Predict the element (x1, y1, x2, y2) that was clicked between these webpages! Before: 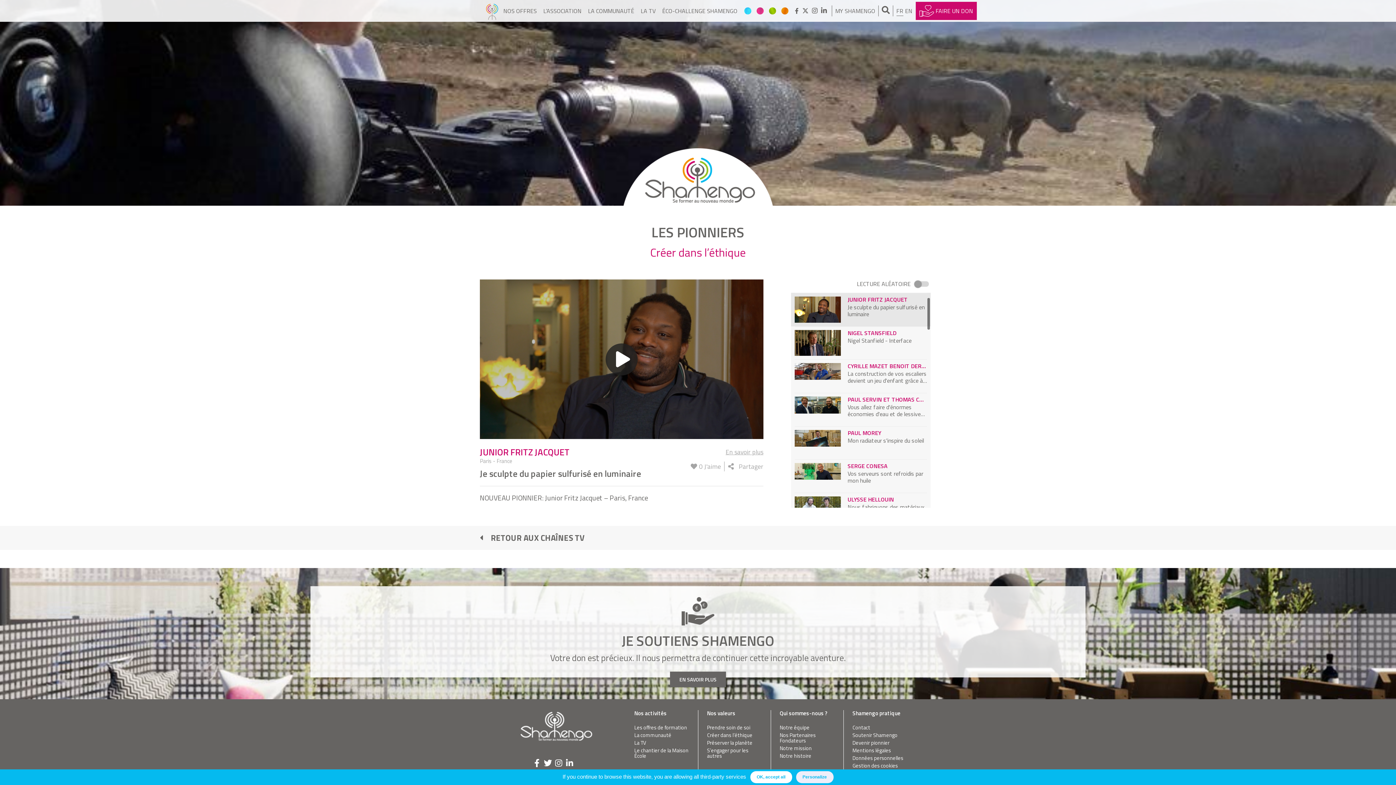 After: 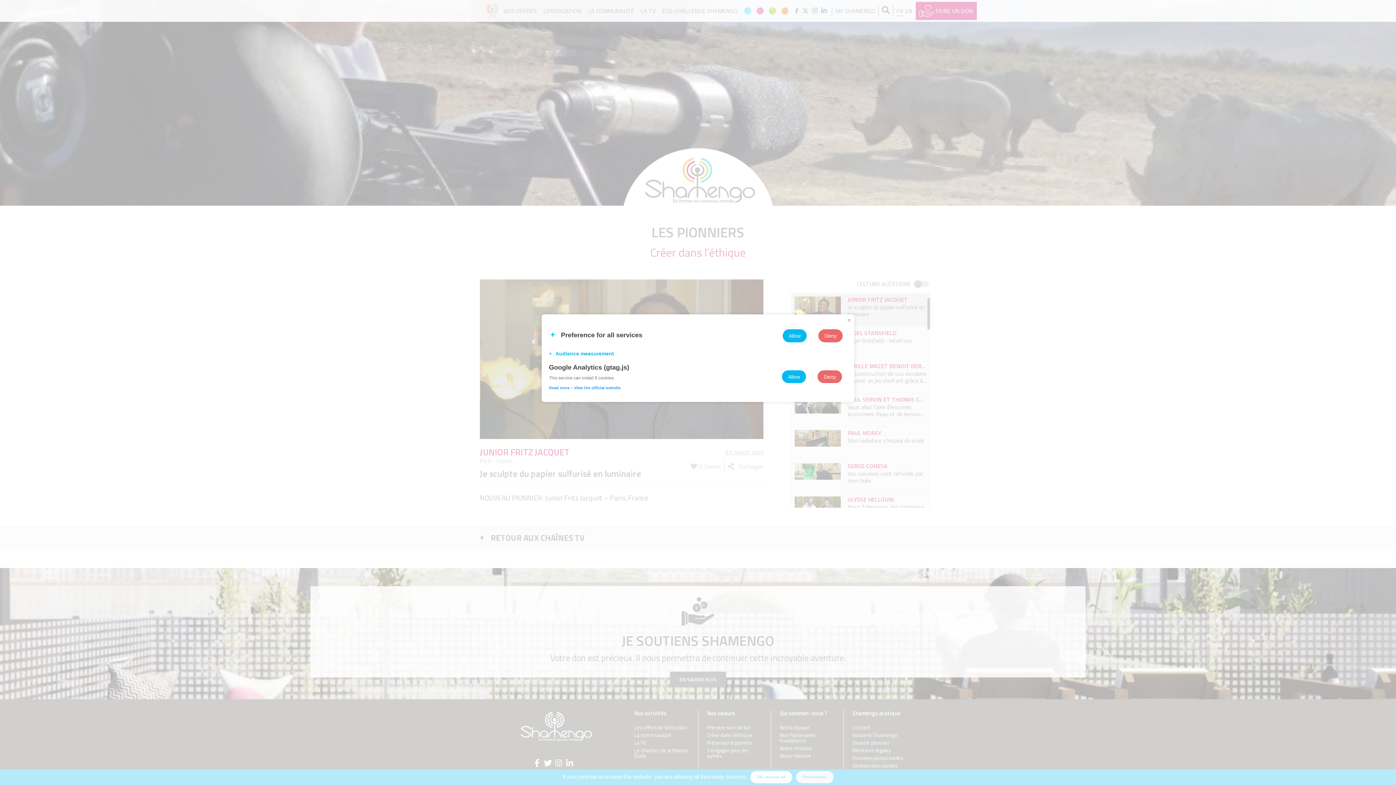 Action: bbox: (852, 762, 909, 770) label: Gestion des cookies